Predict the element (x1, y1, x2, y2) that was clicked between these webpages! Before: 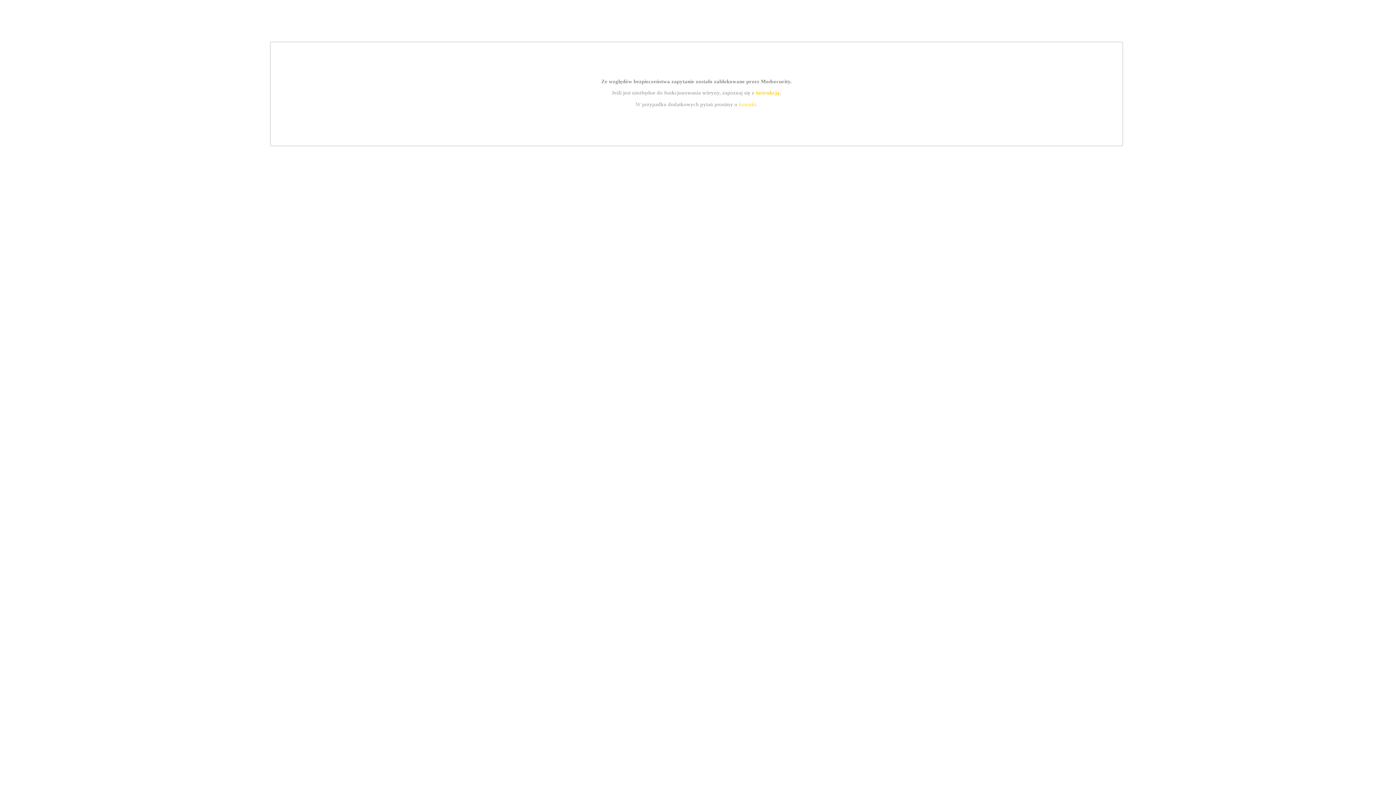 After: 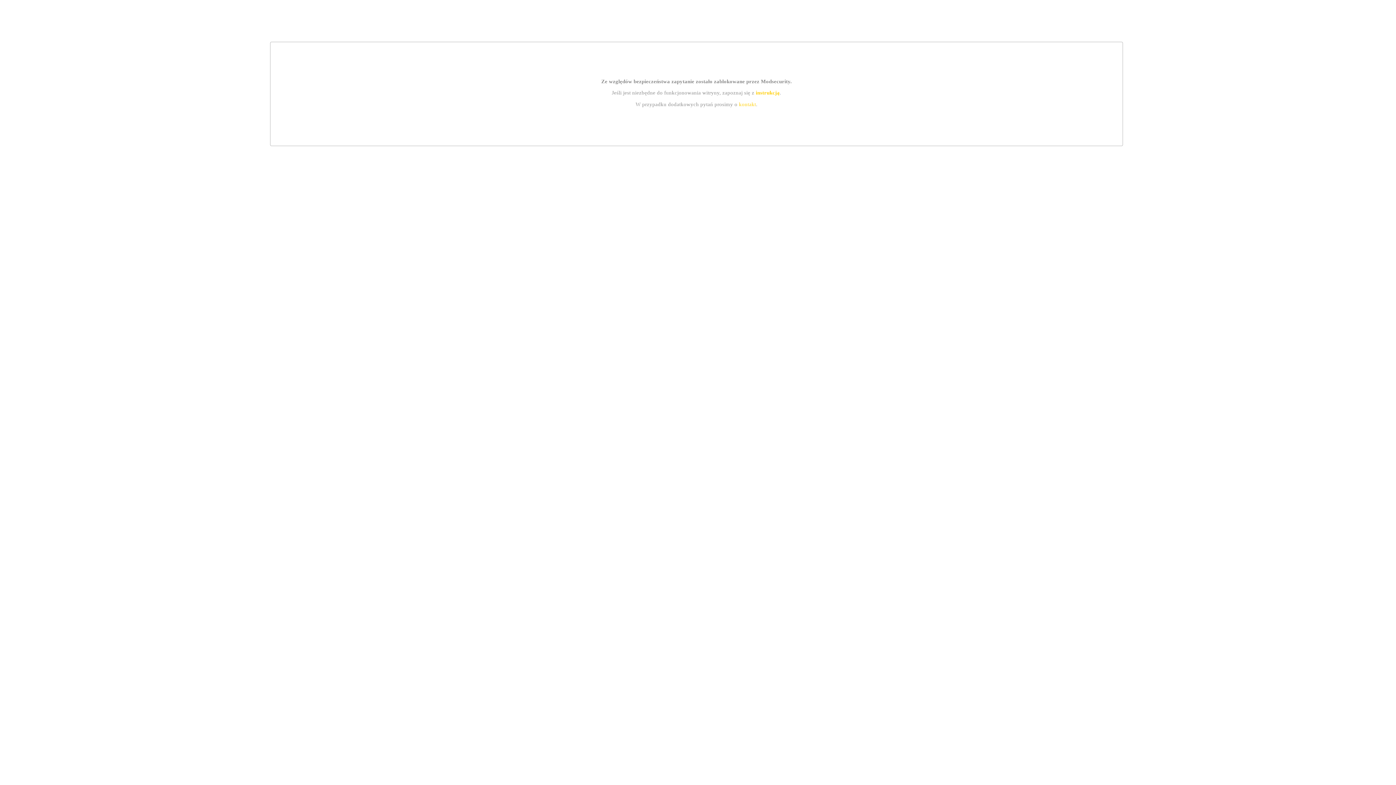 Action: label: instrukcją bbox: (755, 89, 779, 95)